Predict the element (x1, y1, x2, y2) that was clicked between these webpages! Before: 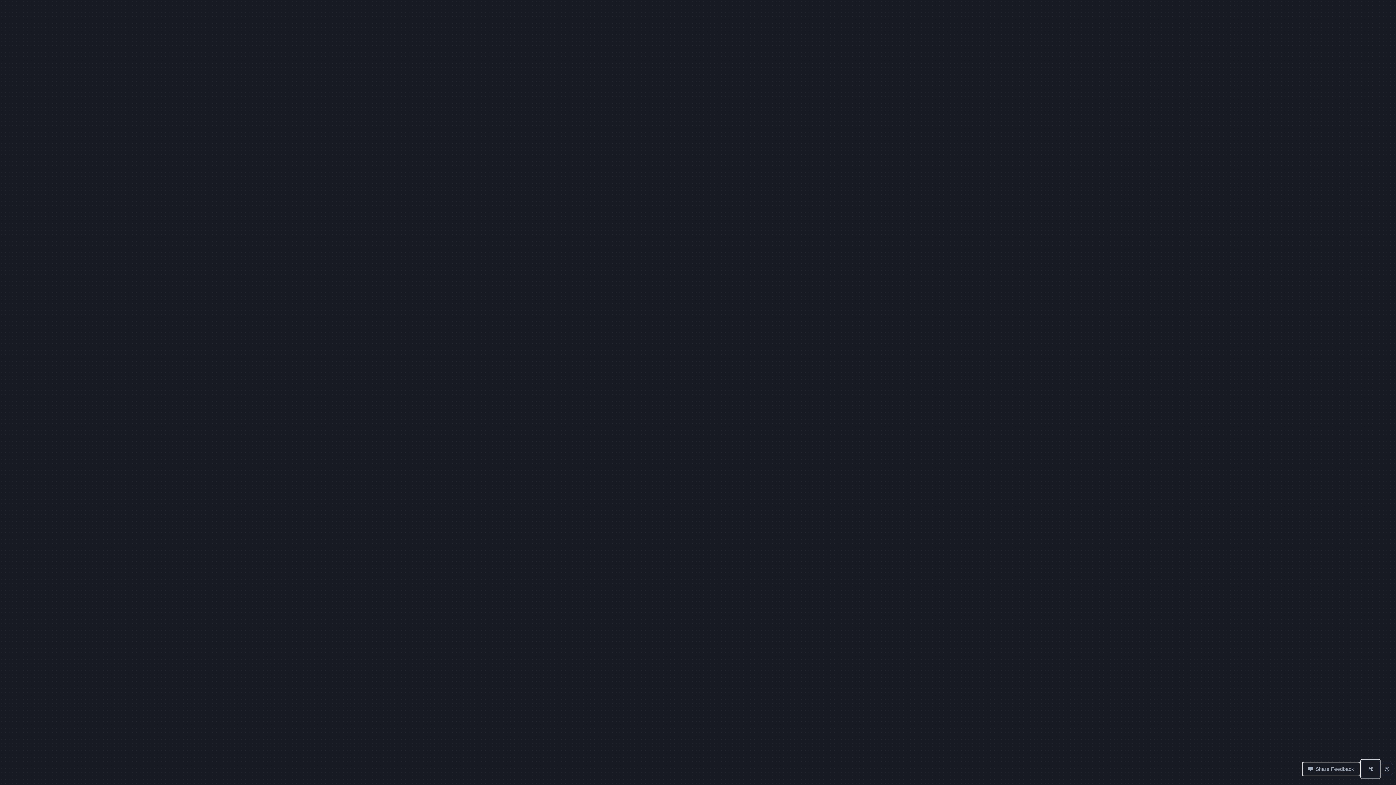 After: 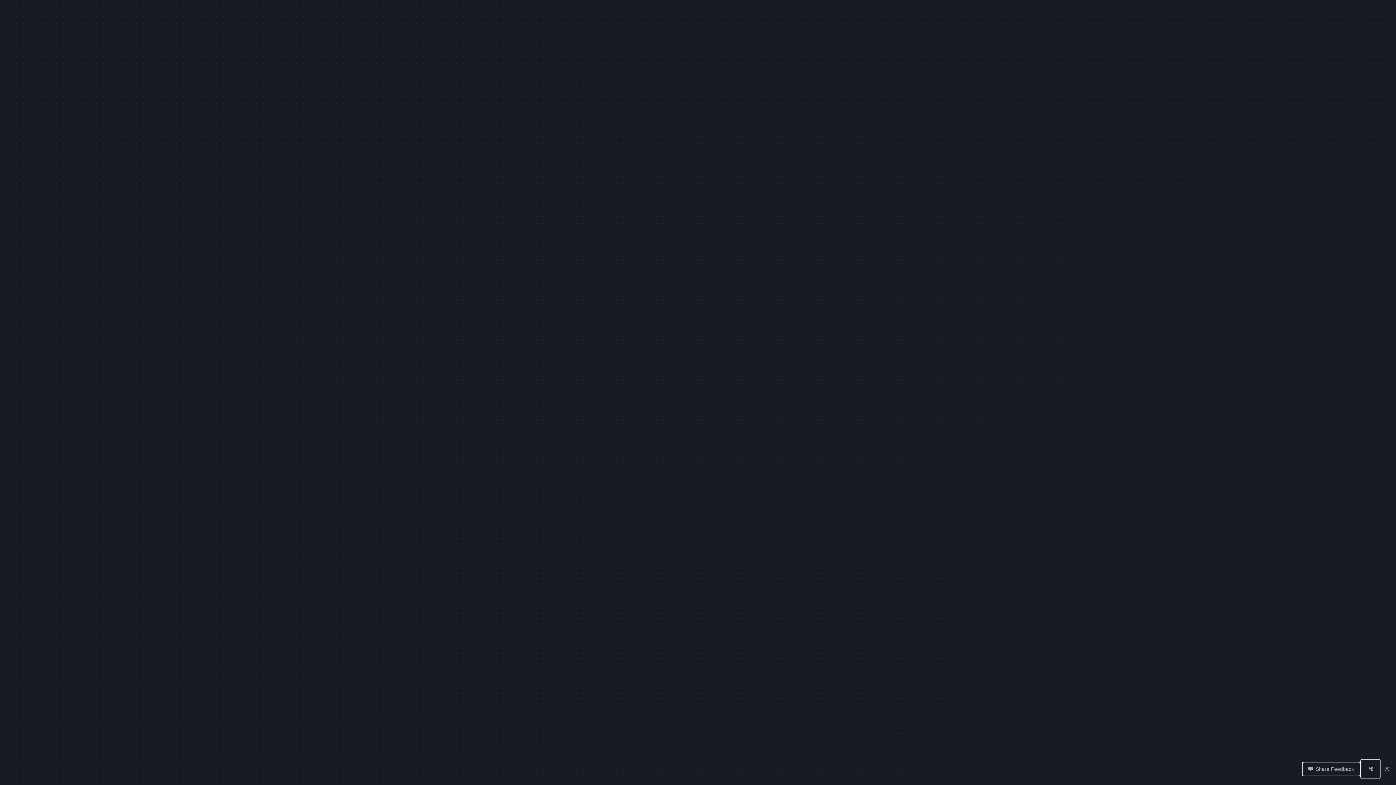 Action: bbox: (1302, 762, 1360, 776) label: Share Feedback